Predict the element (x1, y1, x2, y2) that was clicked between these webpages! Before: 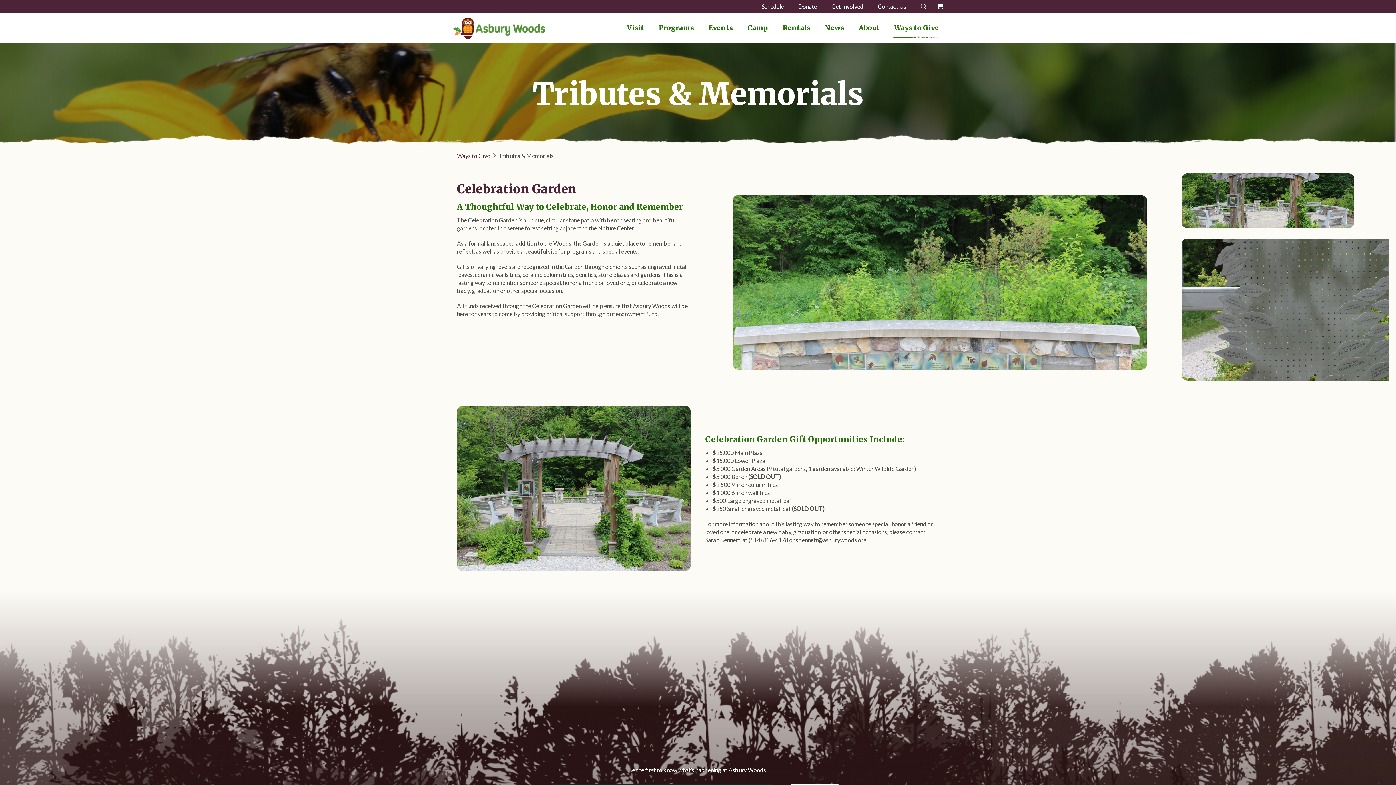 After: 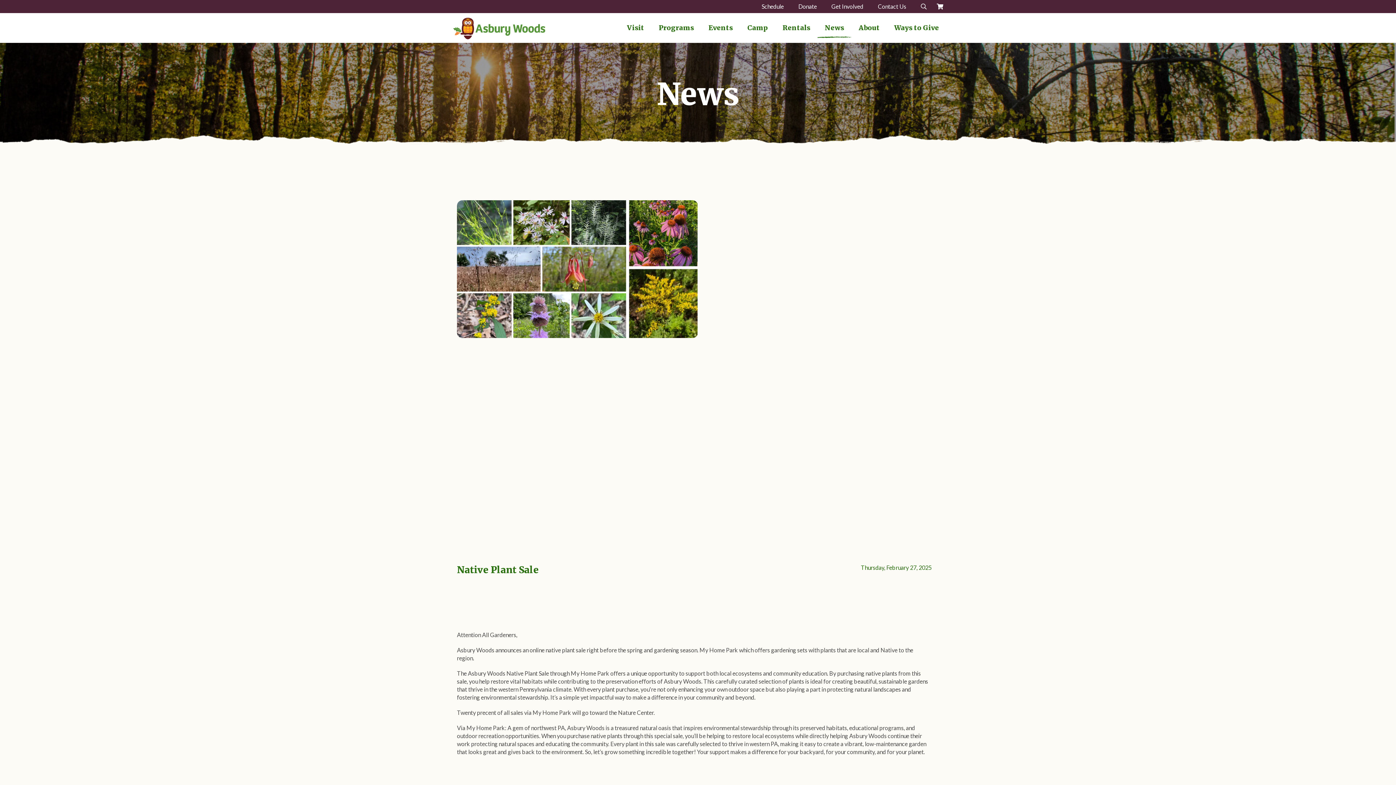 Action: label: News bbox: (817, 13, 851, 42)